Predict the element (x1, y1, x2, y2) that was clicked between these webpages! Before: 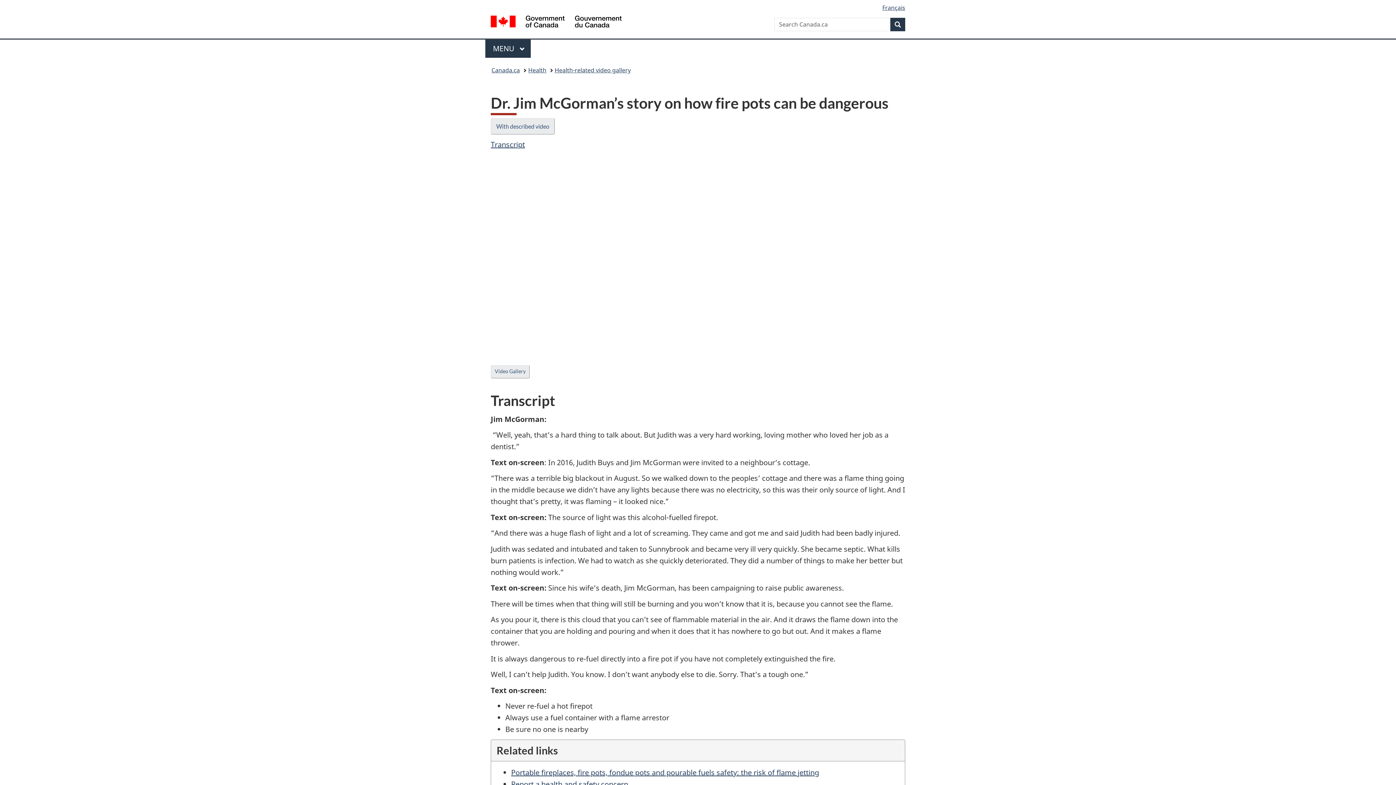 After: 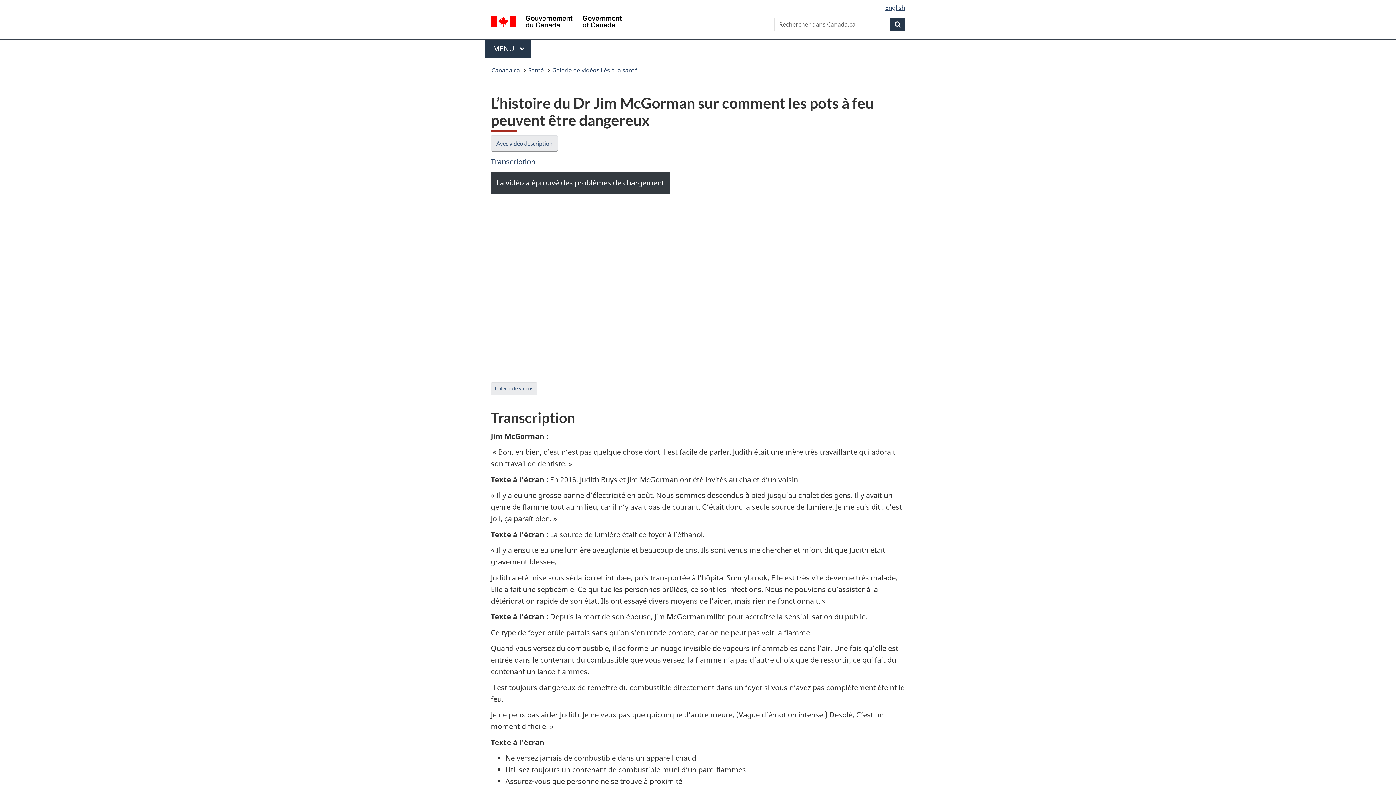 Action: label: Français bbox: (882, 3, 905, 11)